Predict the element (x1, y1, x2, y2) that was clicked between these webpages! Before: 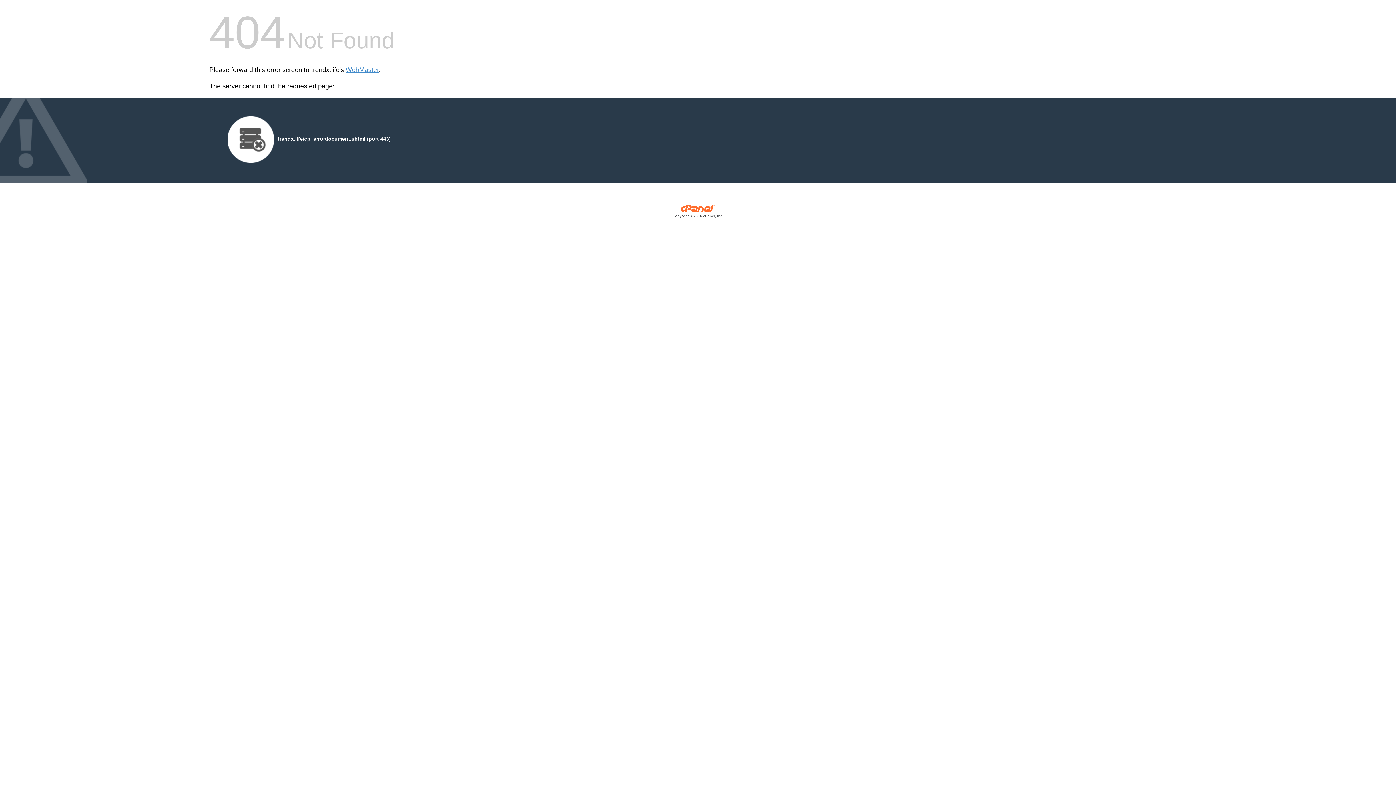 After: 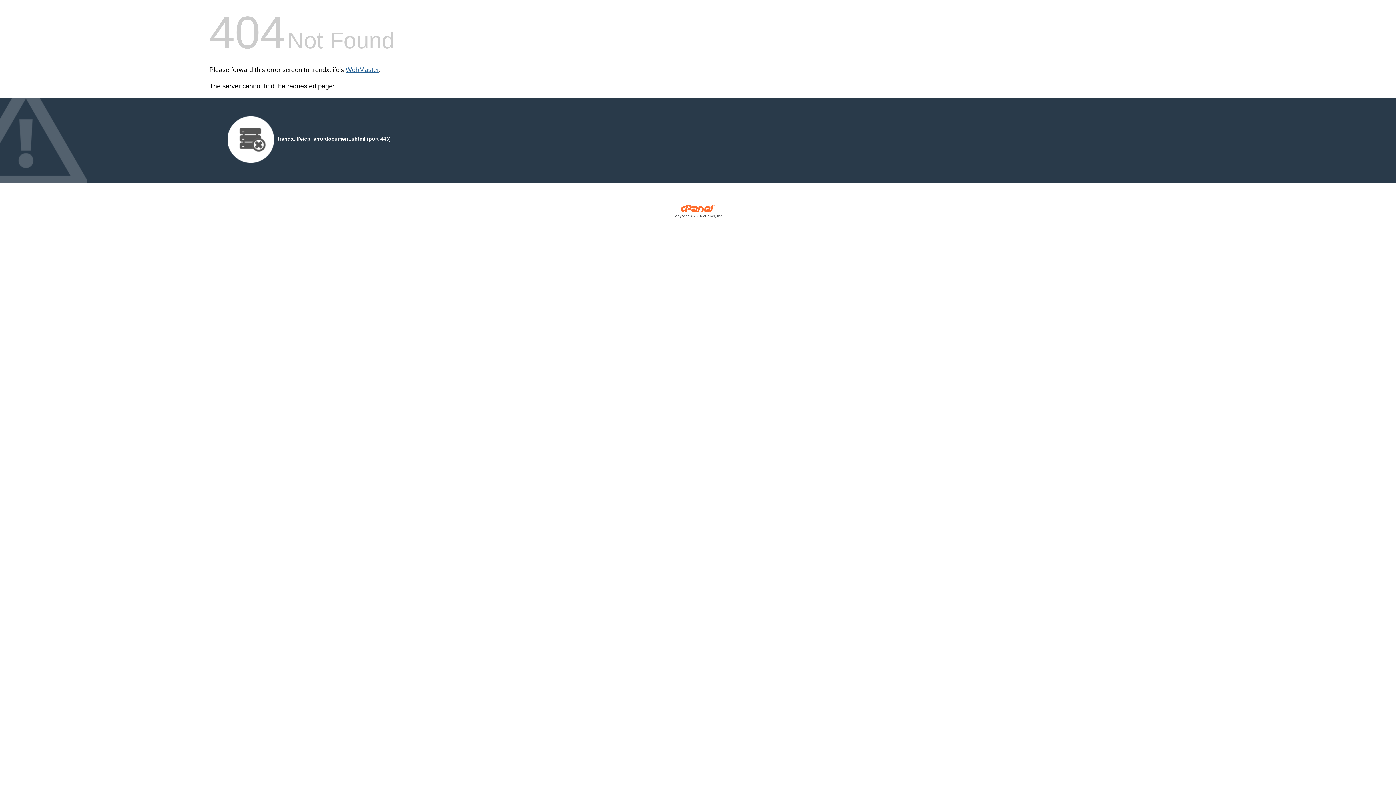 Action: bbox: (345, 66, 378, 73) label: WebMaster